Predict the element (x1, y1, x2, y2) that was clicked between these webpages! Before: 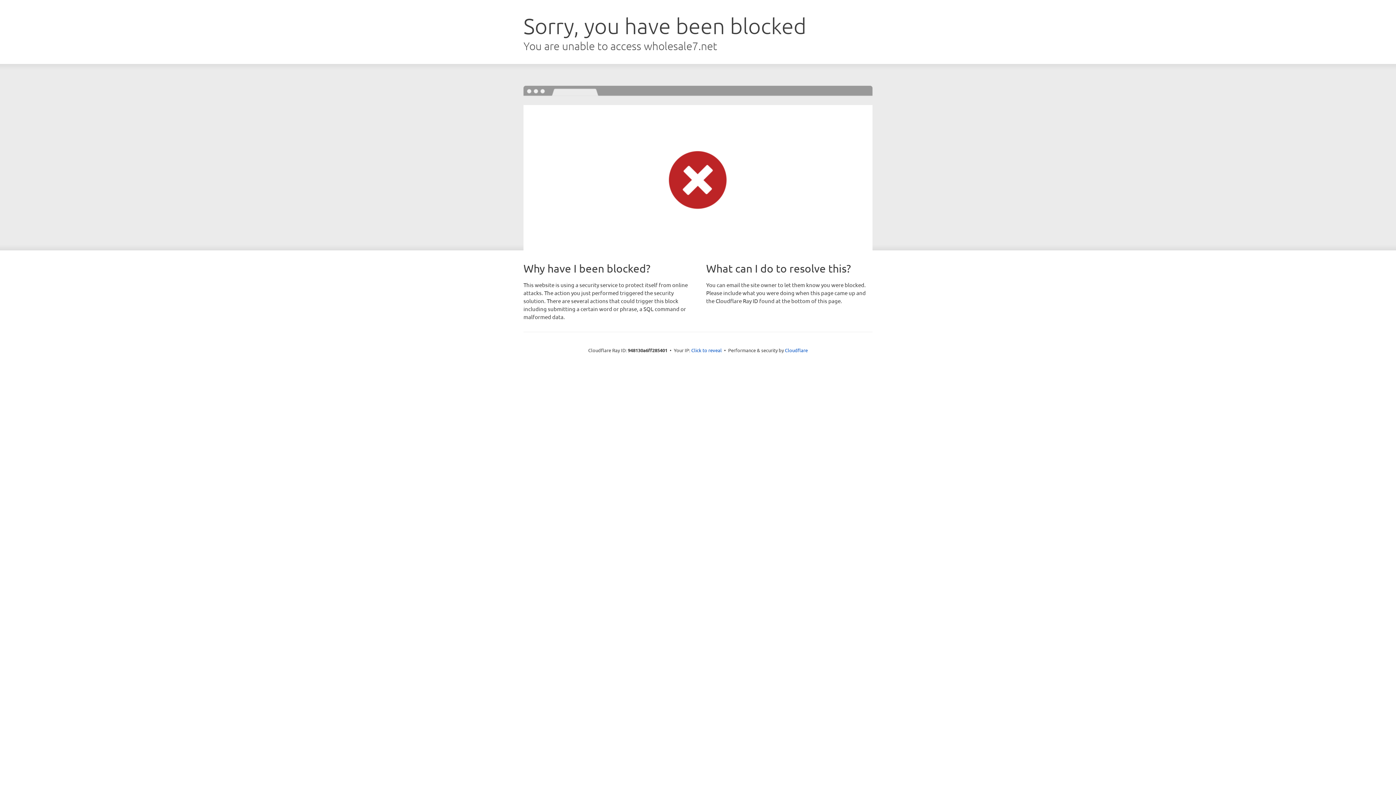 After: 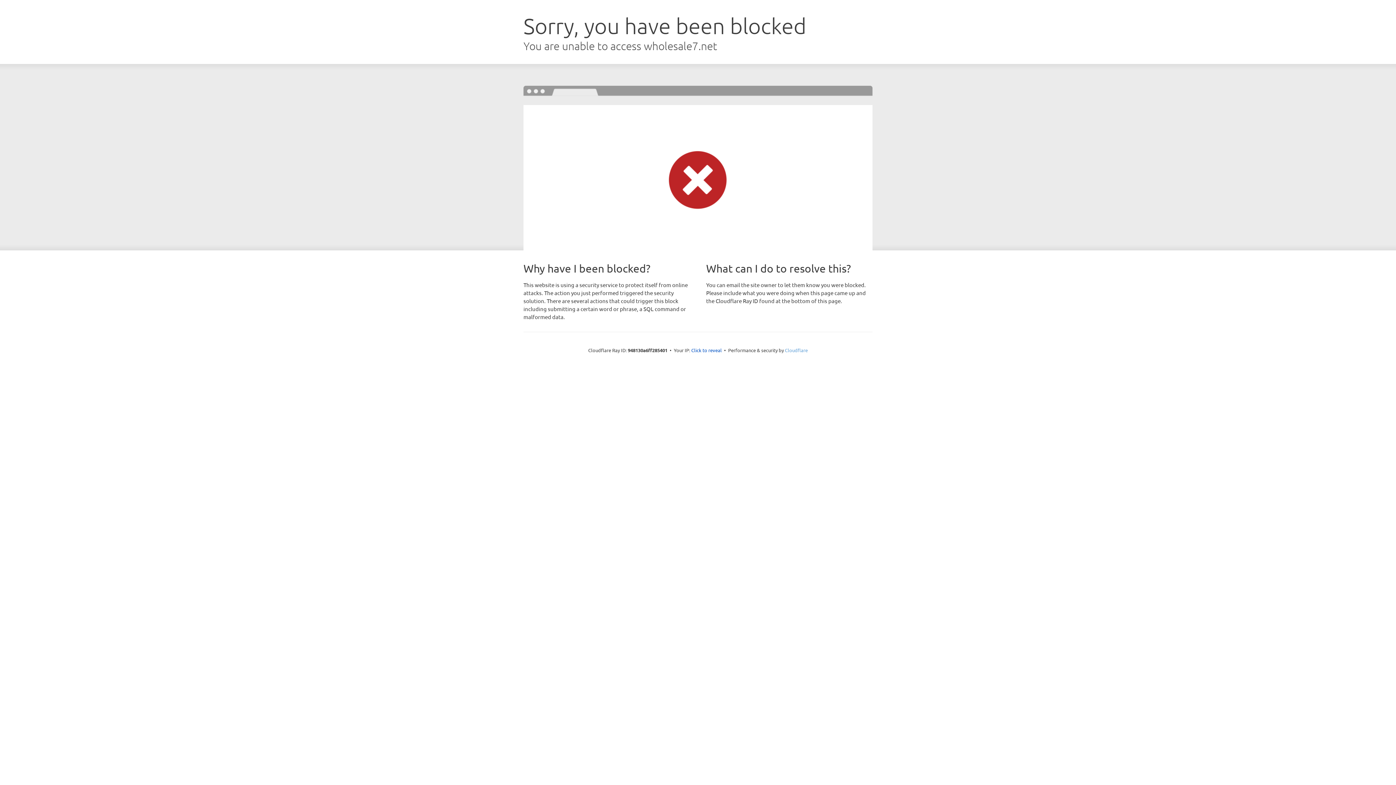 Action: label: Cloudflare bbox: (785, 347, 808, 353)